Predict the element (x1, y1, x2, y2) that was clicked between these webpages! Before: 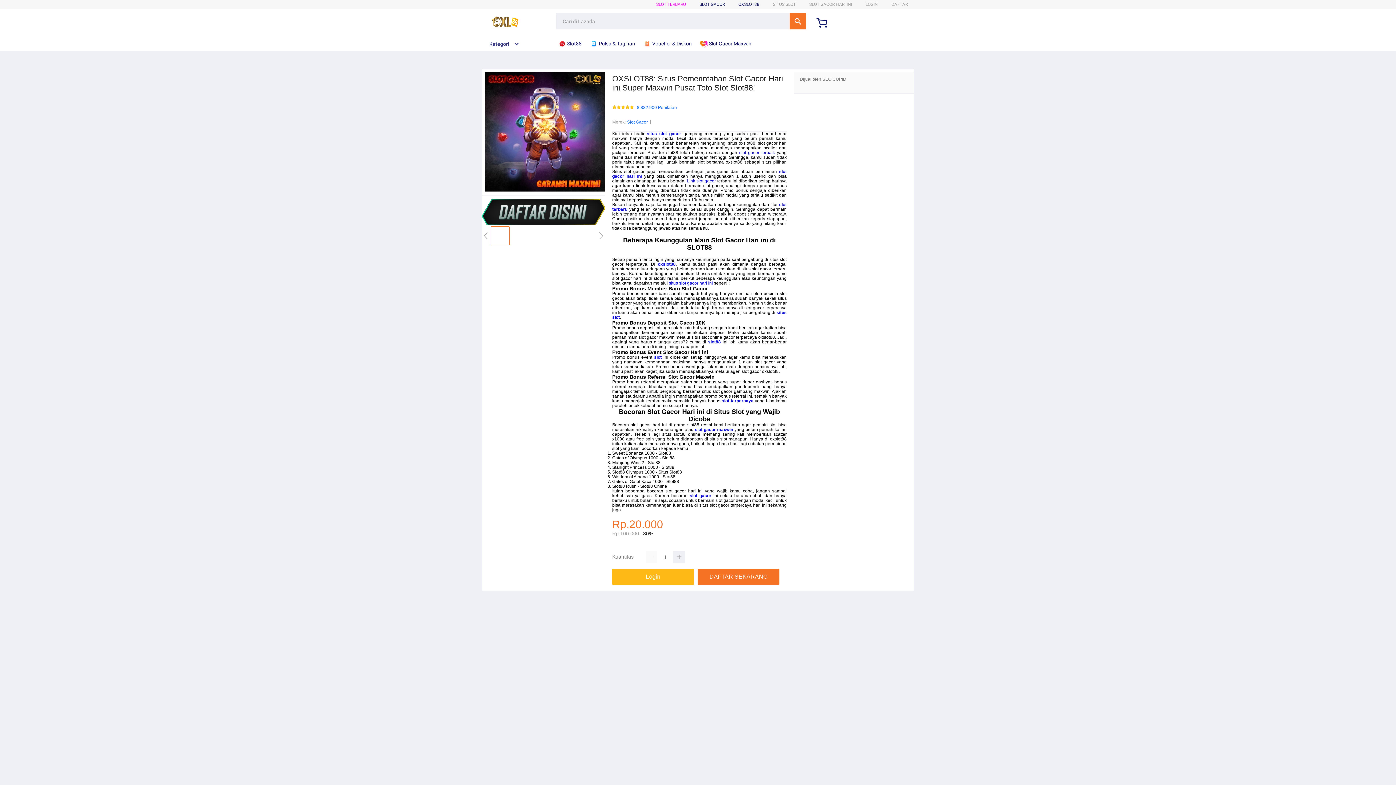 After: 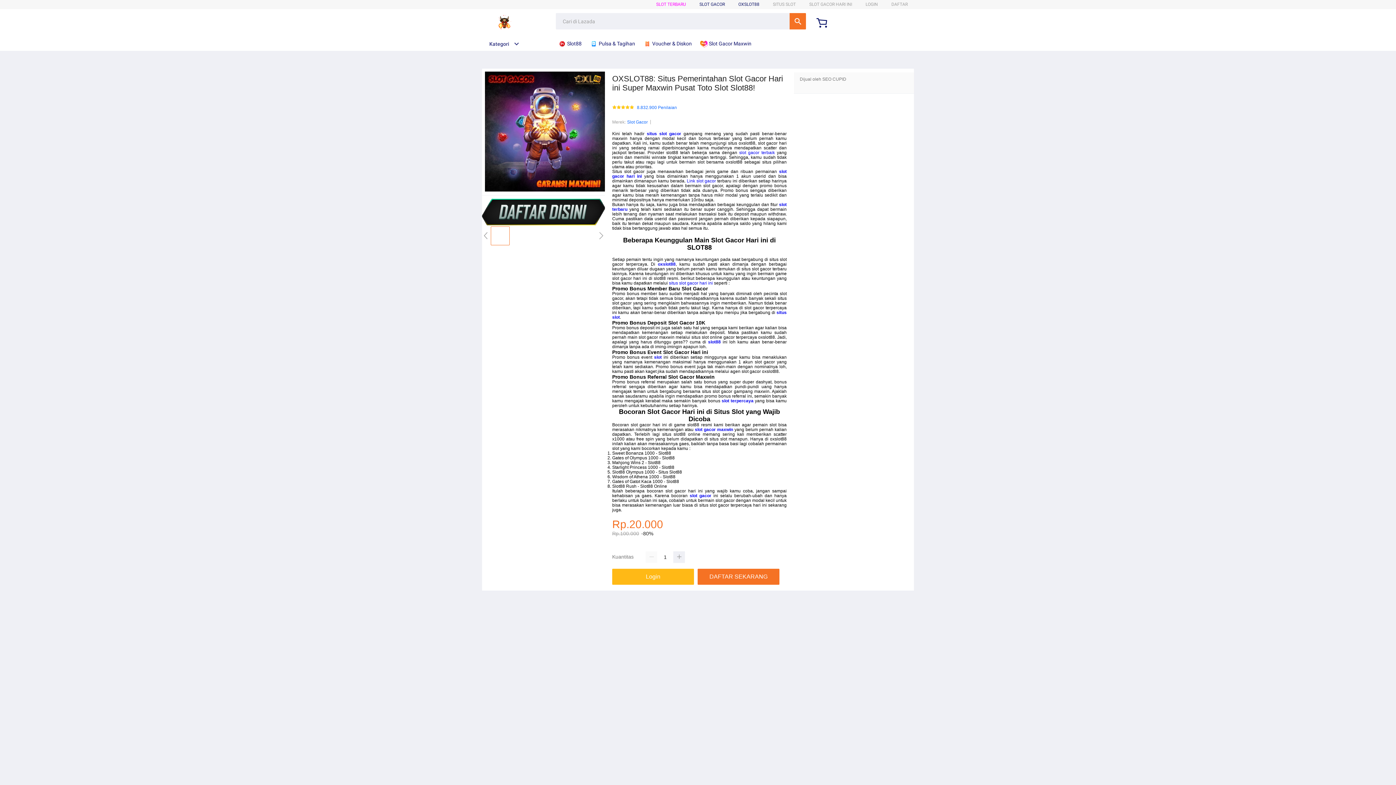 Action: label: slot gacor maxwin bbox: (695, 427, 733, 432)